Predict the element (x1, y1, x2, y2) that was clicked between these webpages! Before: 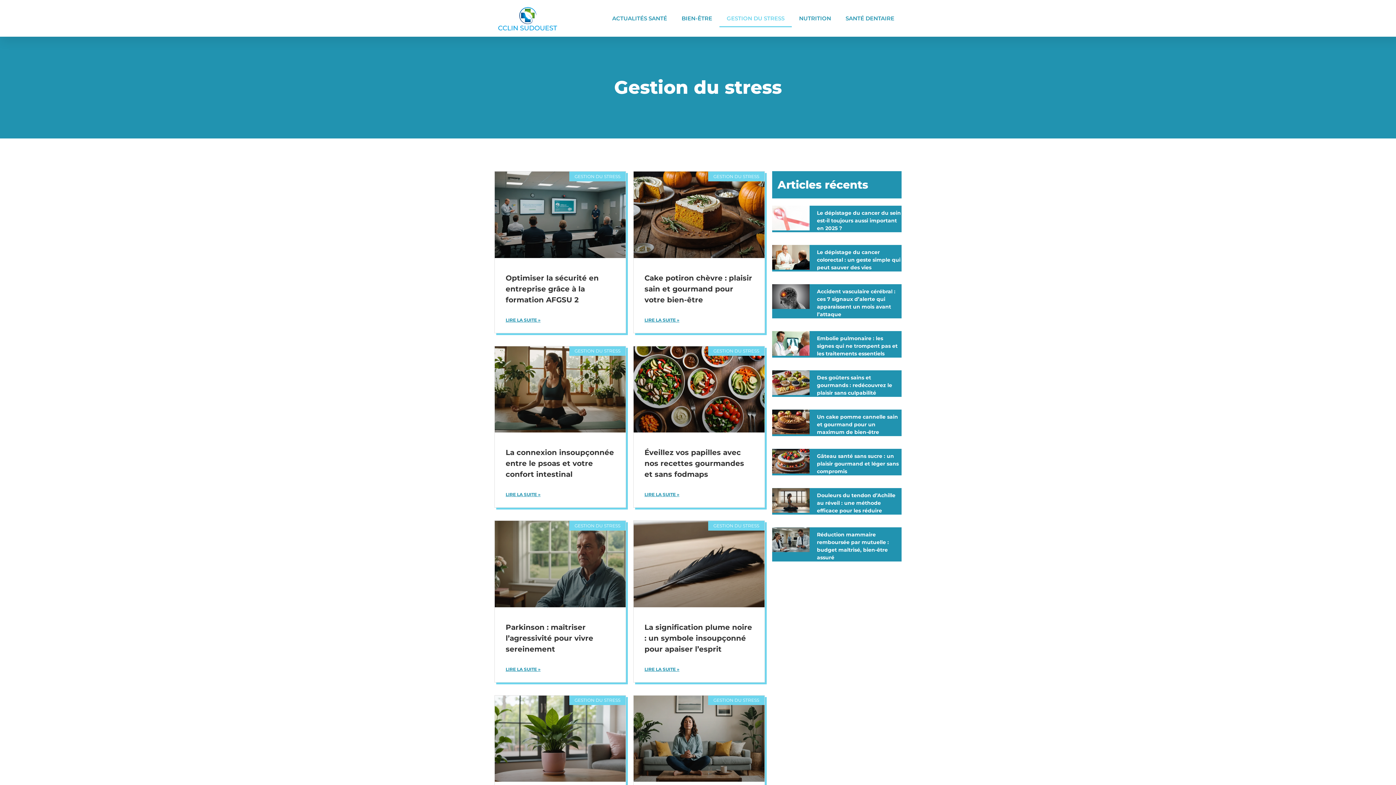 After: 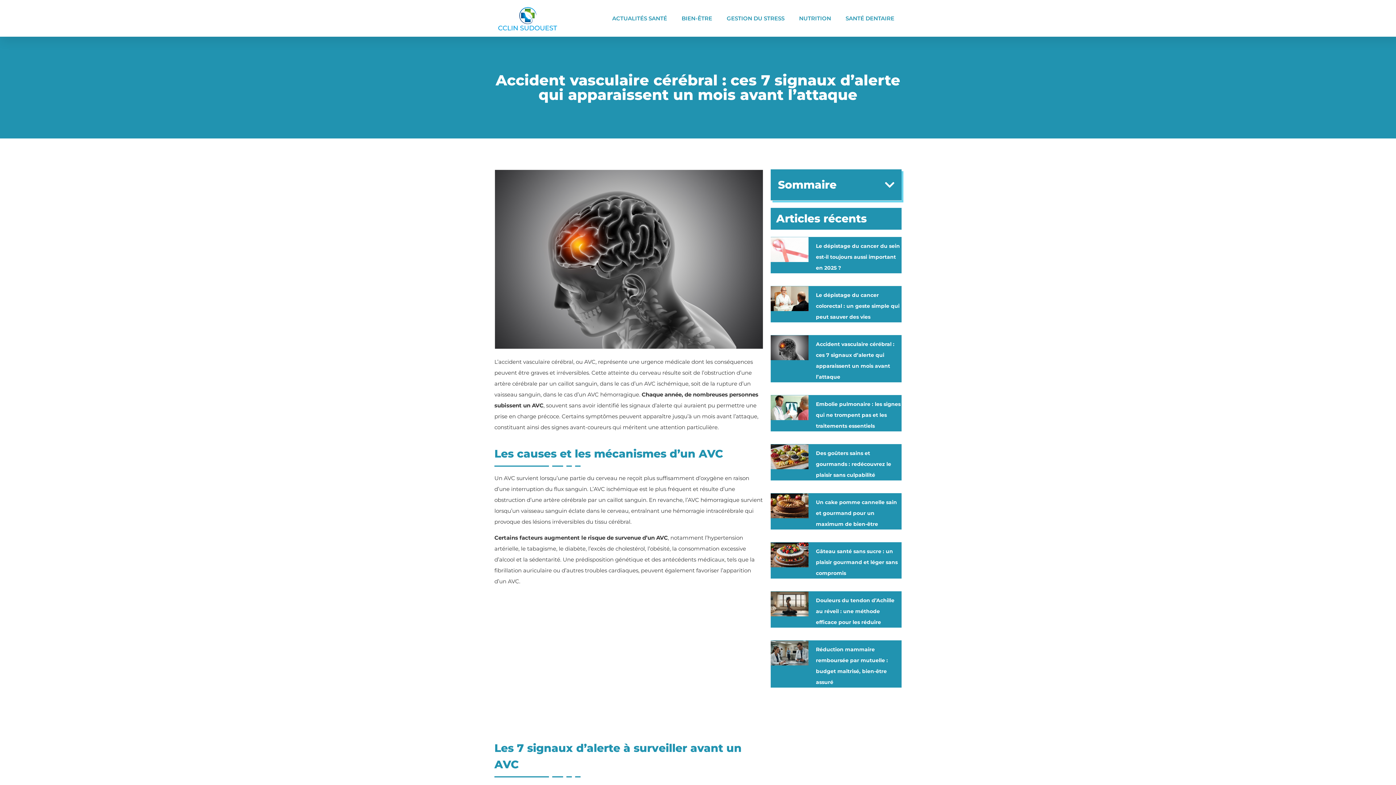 Action: bbox: (772, 284, 809, 318)